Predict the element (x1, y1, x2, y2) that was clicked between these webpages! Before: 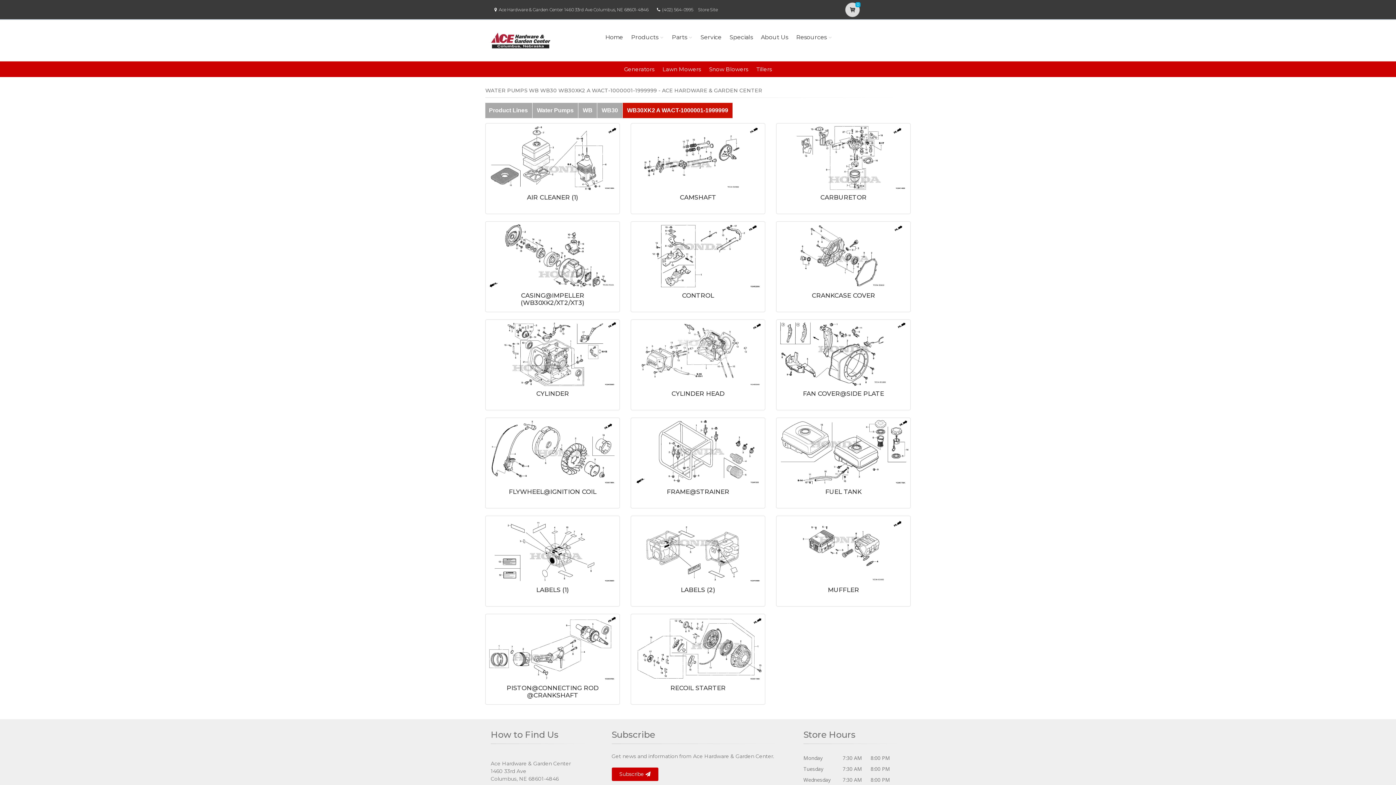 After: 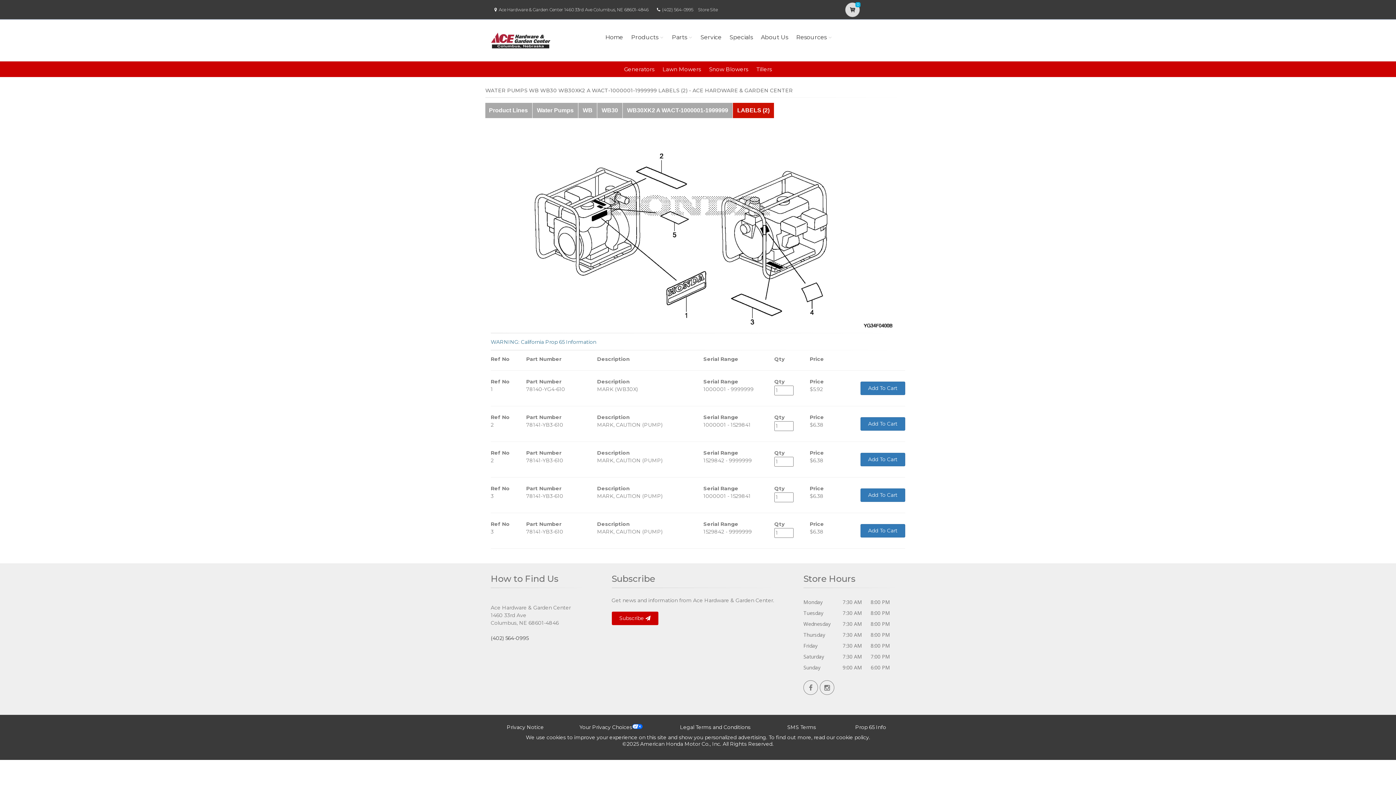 Action: bbox: (632, 517, 763, 583)